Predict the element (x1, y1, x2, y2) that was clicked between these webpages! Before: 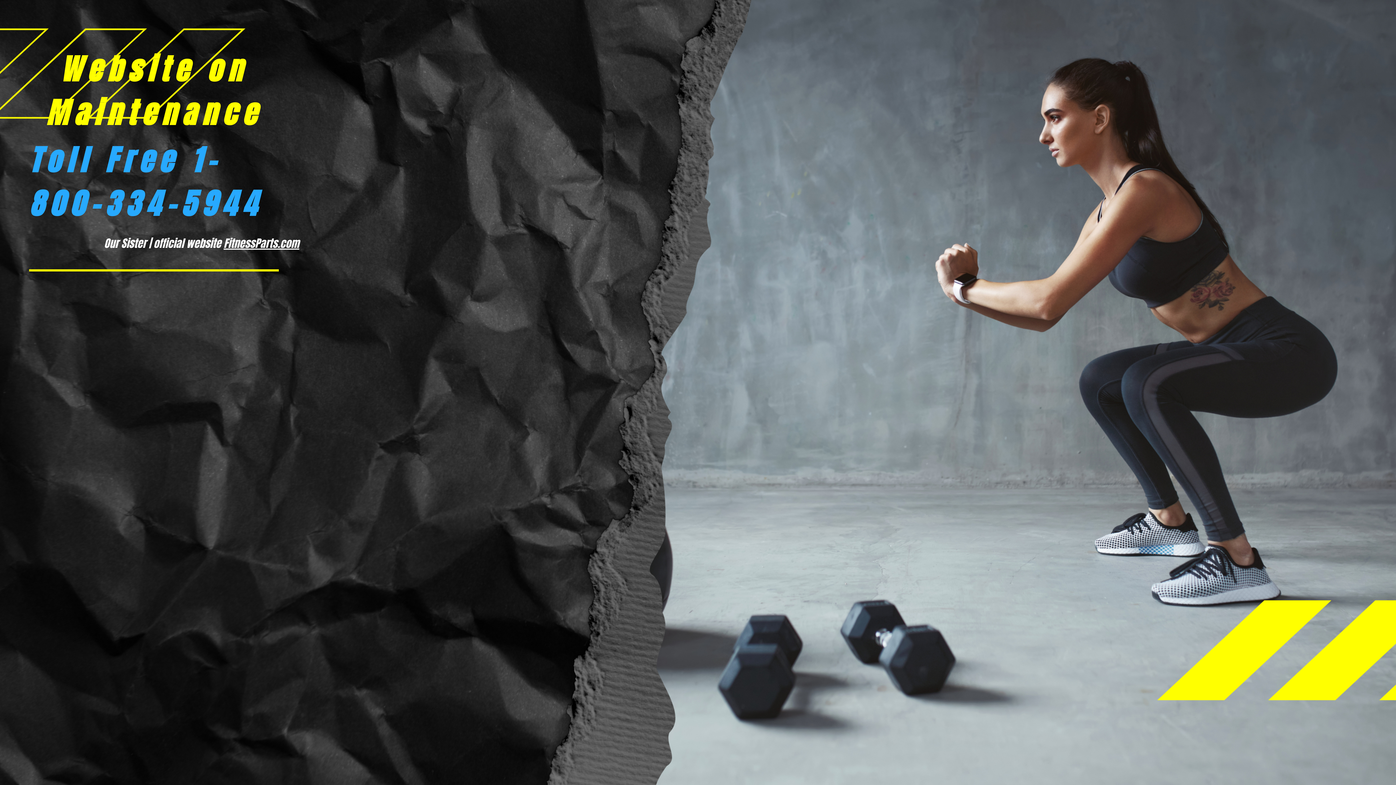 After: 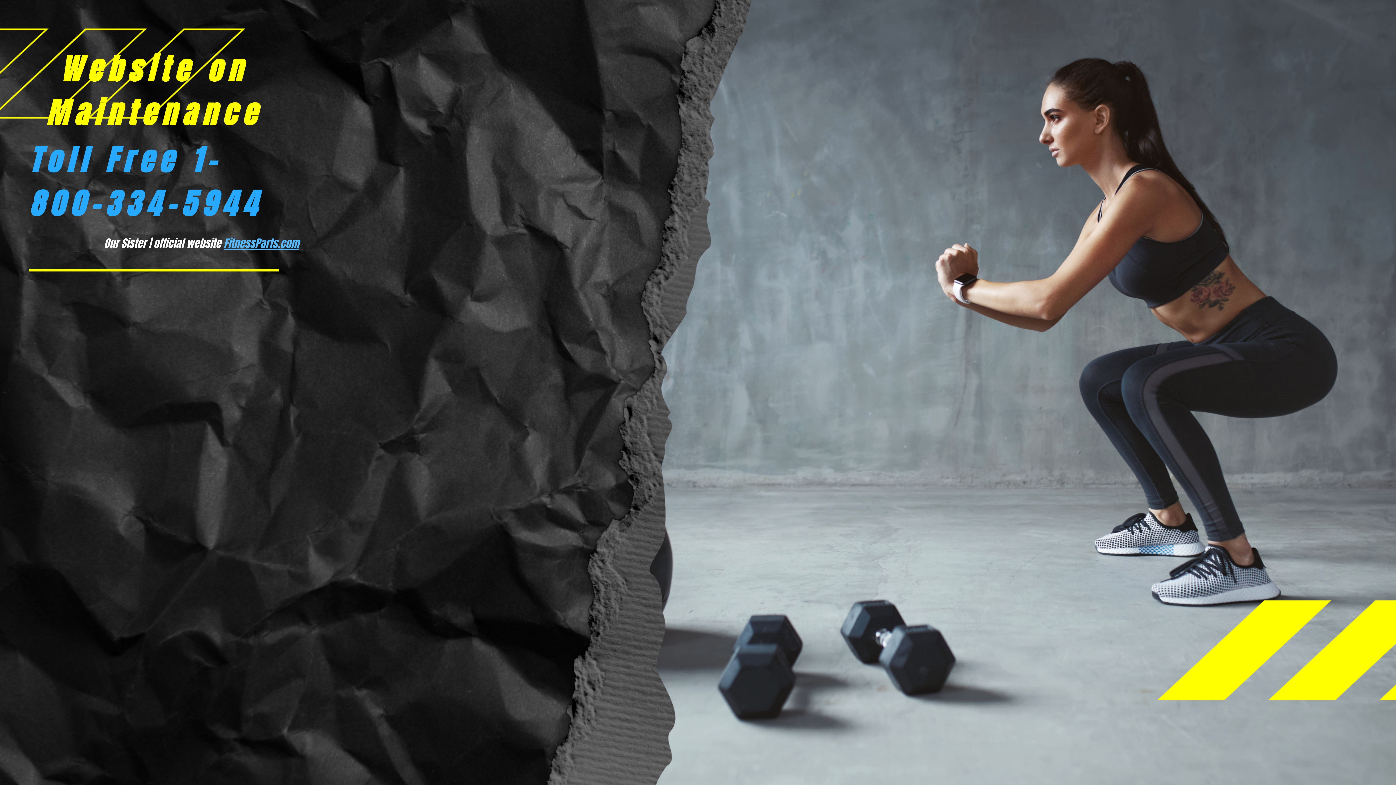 Action: bbox: (223, 235, 299, 251) label: FitnessParts.com